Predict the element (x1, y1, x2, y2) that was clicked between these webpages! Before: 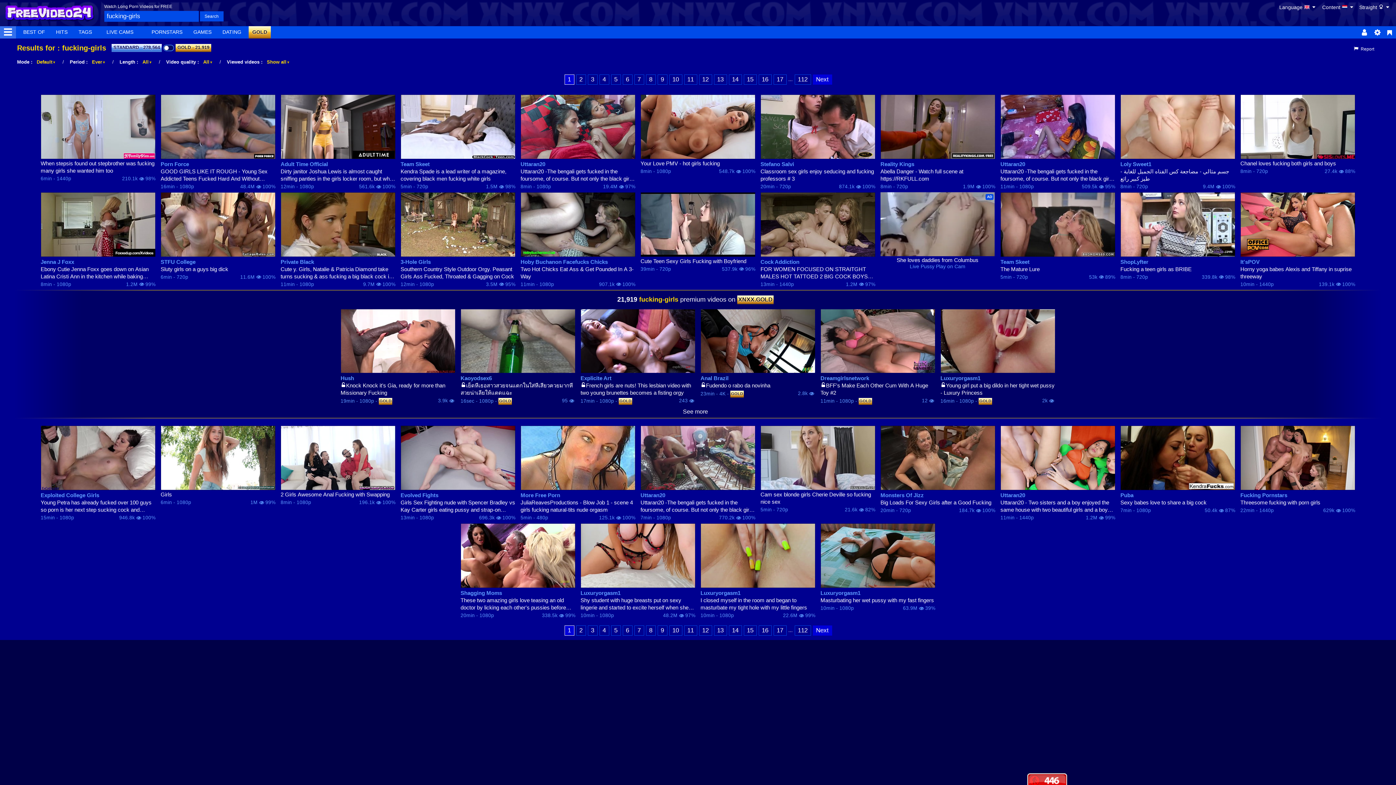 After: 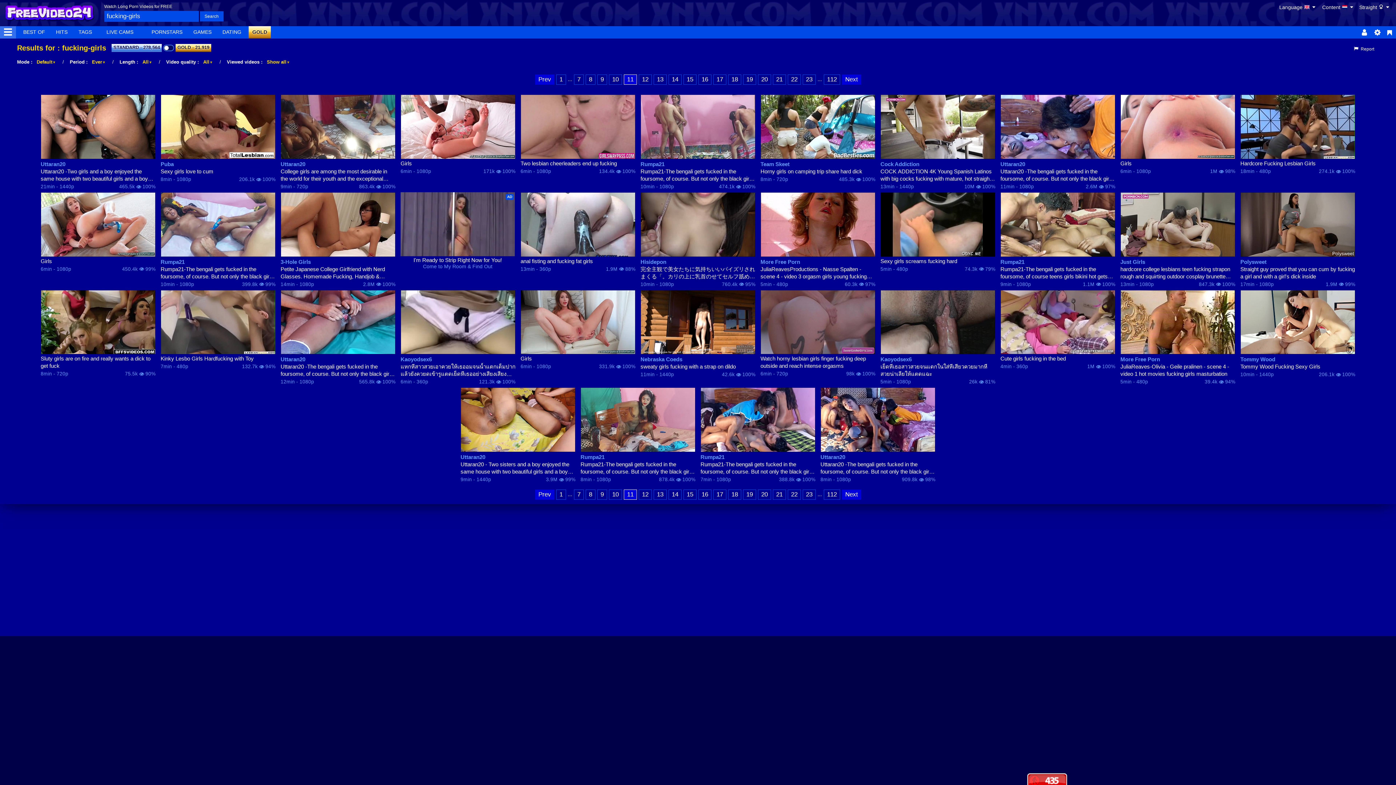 Action: label: 11 bbox: (684, 74, 697, 84)